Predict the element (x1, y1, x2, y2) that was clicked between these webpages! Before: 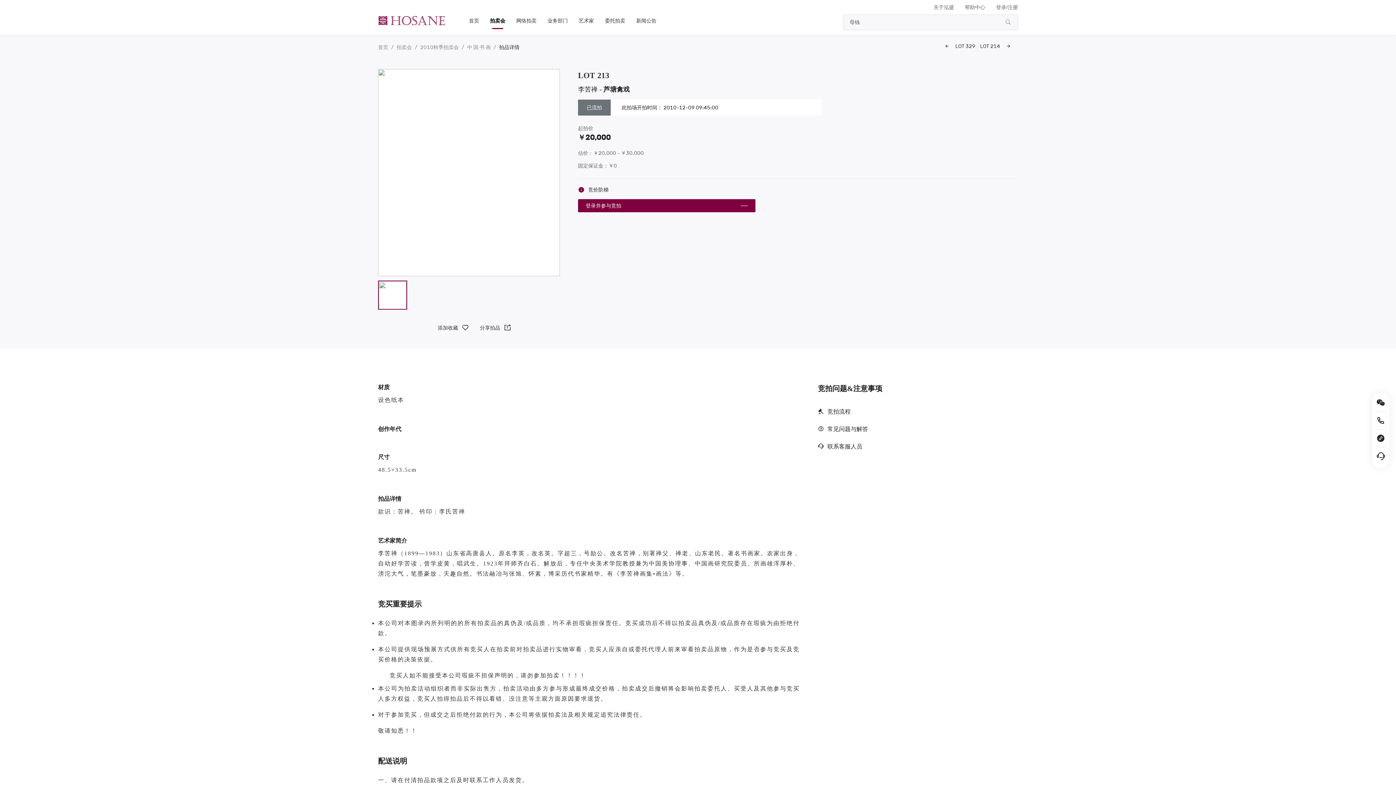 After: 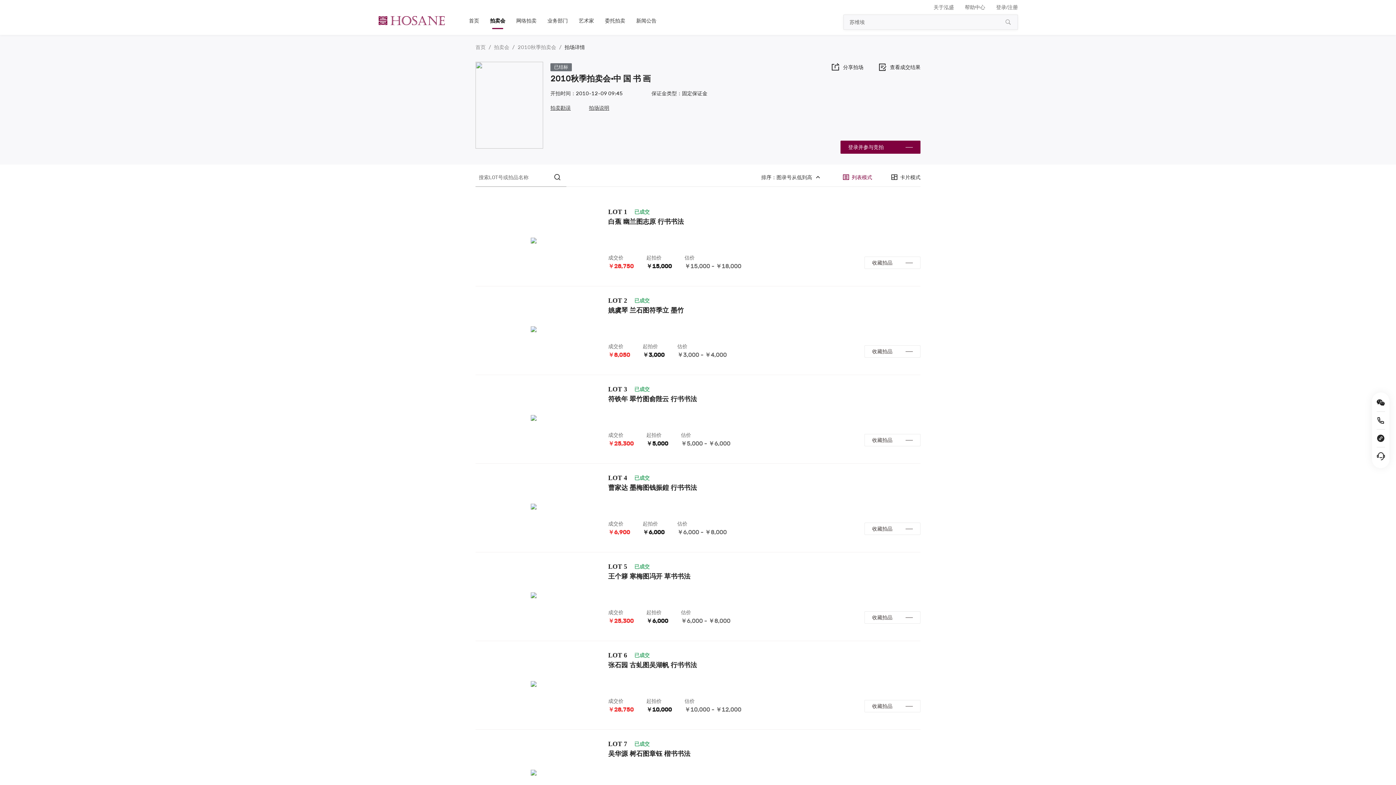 Action: bbox: (467, 44, 490, 50) label: 中 国 书 画